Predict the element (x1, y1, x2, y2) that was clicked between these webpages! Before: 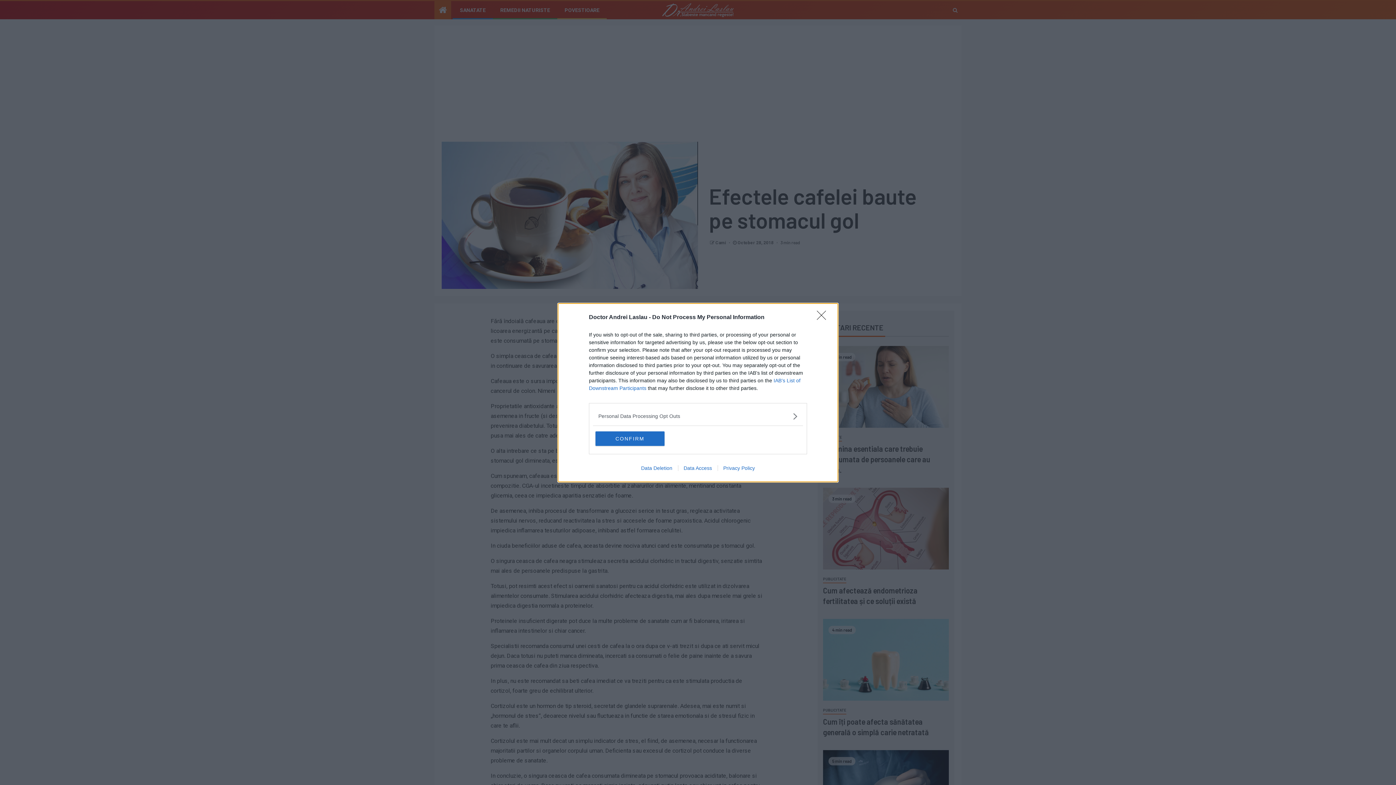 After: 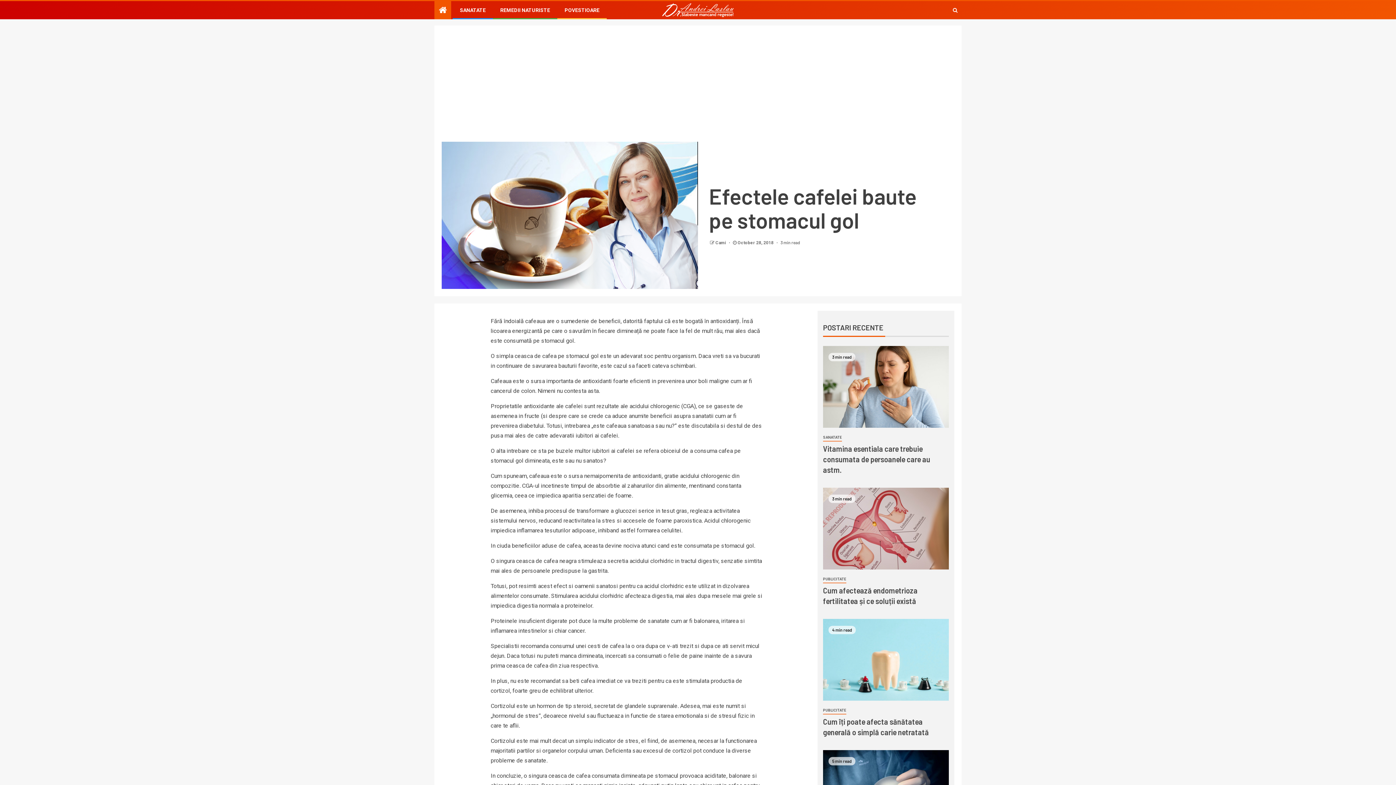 Action: label: CONFIRM bbox: (595, 431, 664, 446)